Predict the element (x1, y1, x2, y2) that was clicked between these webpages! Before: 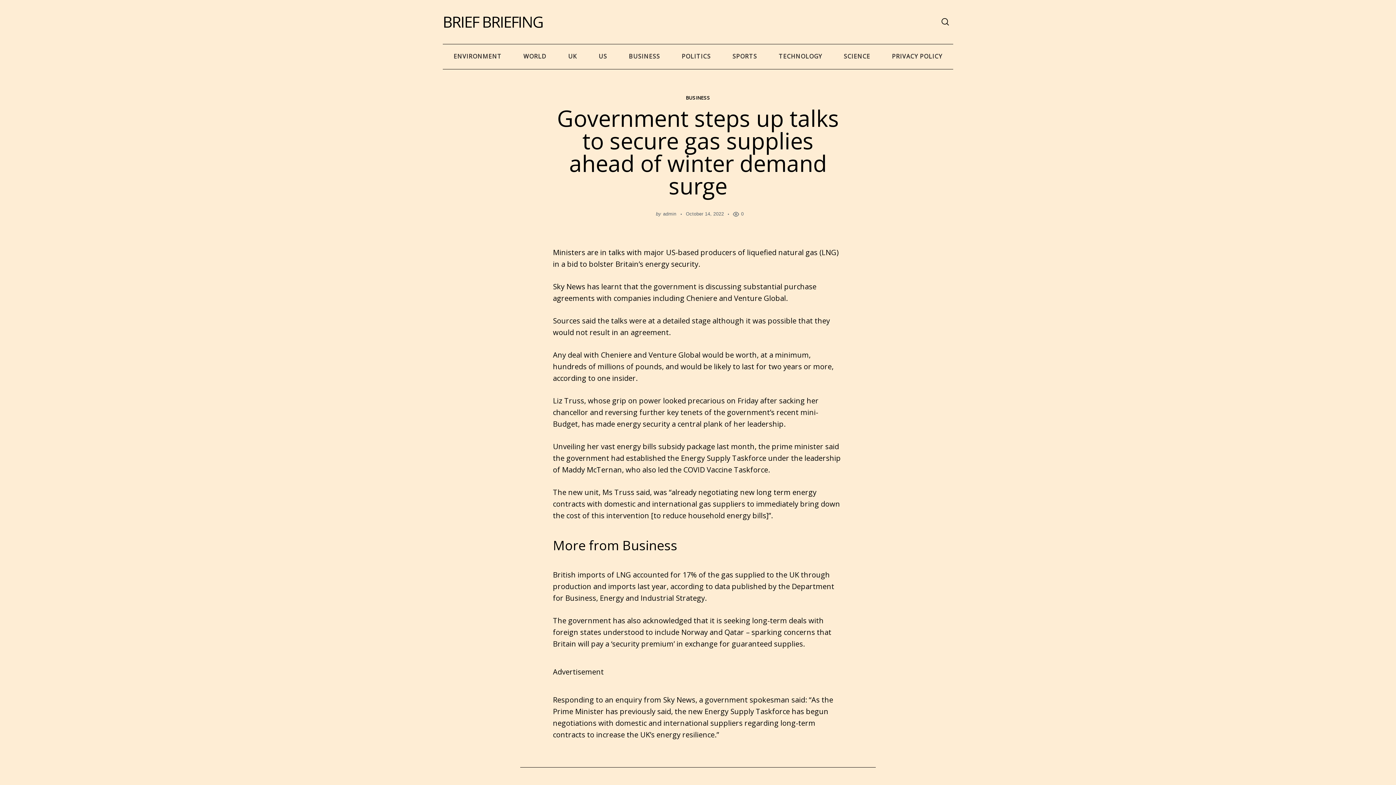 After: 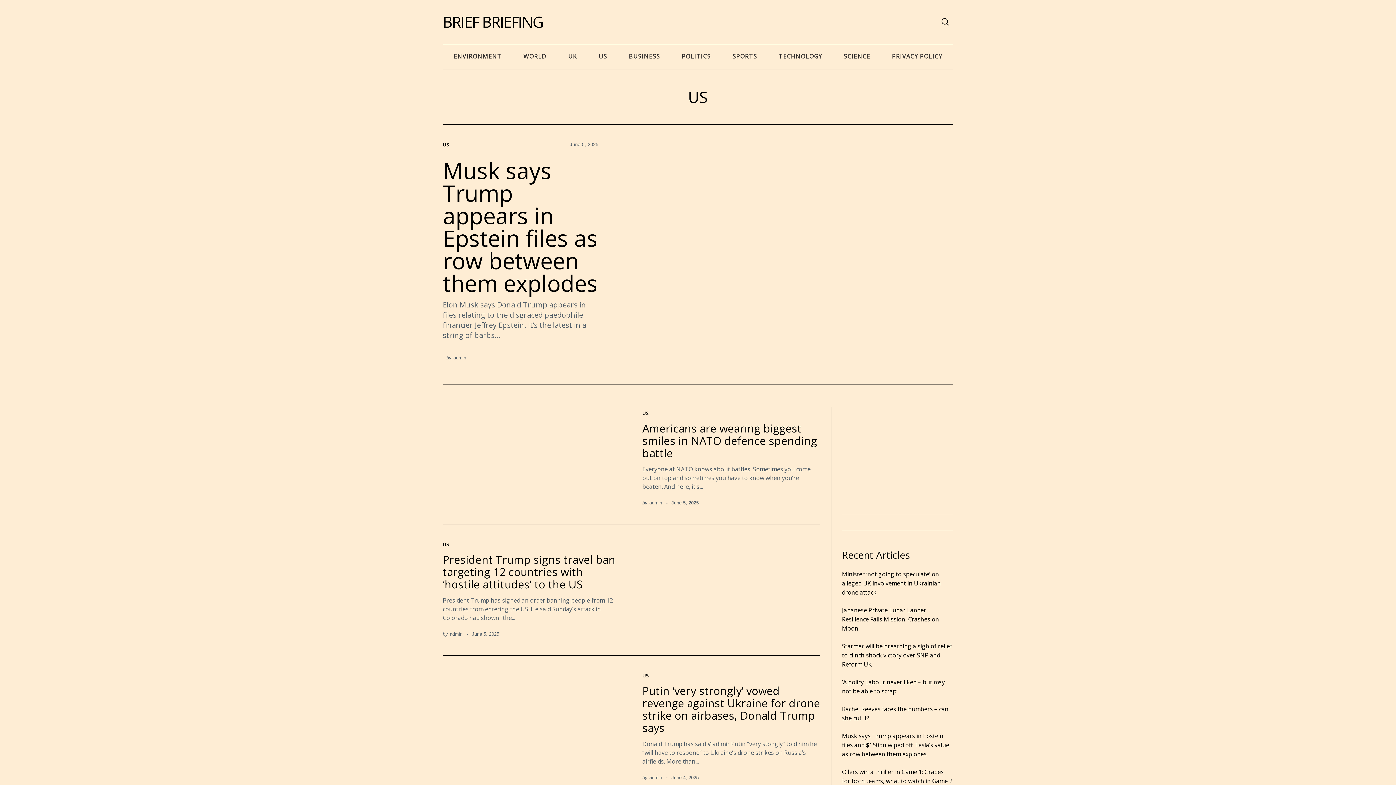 Action: bbox: (588, 43, 618, 69) label: US